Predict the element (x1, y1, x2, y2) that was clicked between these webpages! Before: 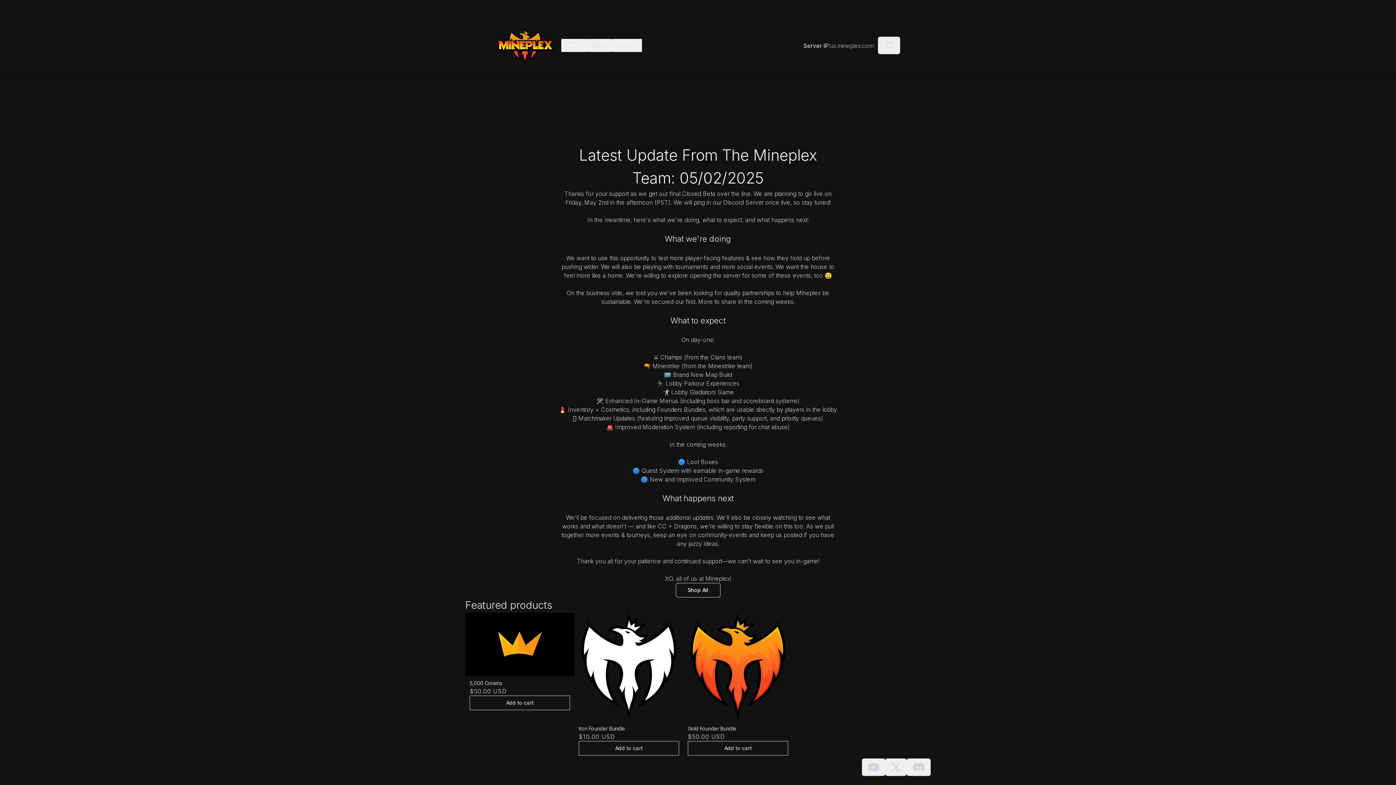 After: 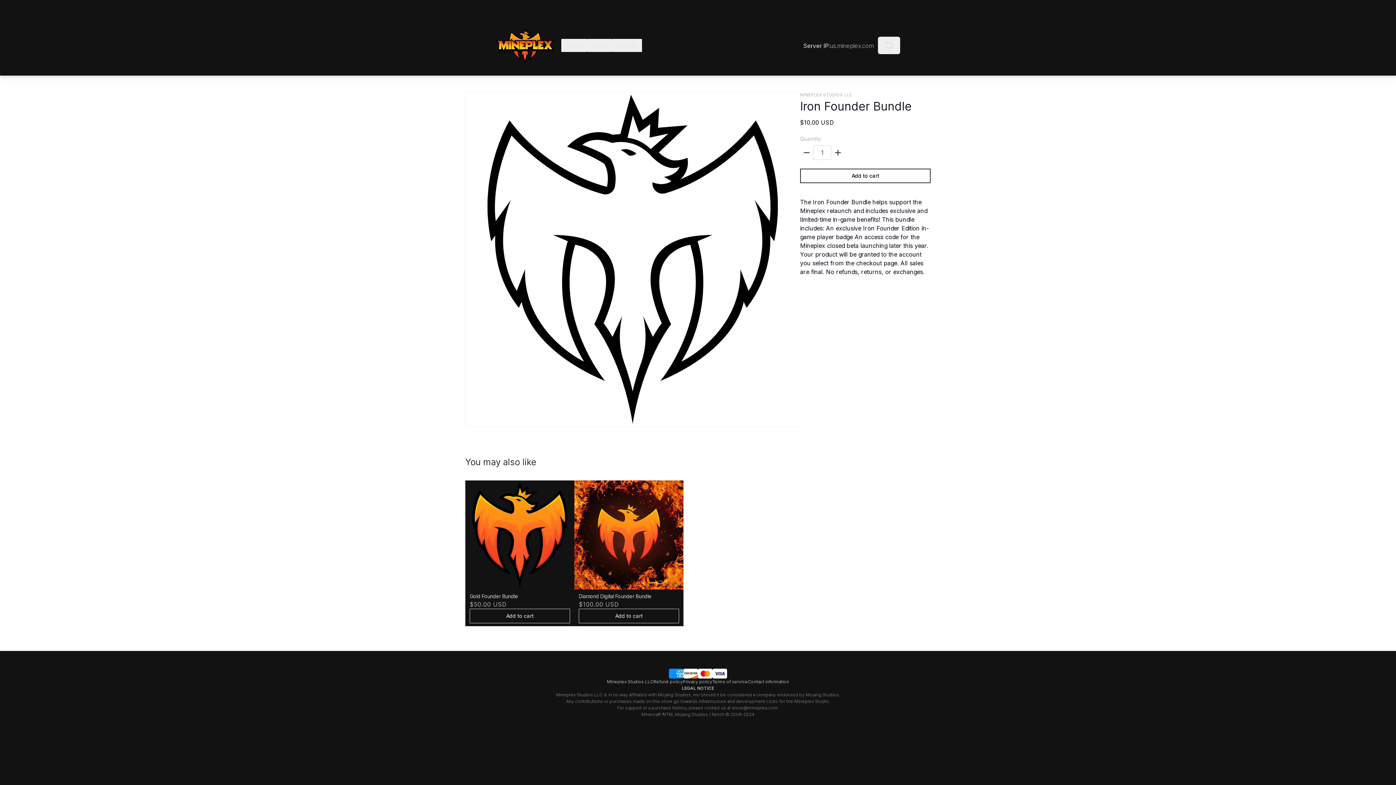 Action: bbox: (574, 613, 683, 758) label: Iron Founder Bundle
$10.00 USD
Add to cart